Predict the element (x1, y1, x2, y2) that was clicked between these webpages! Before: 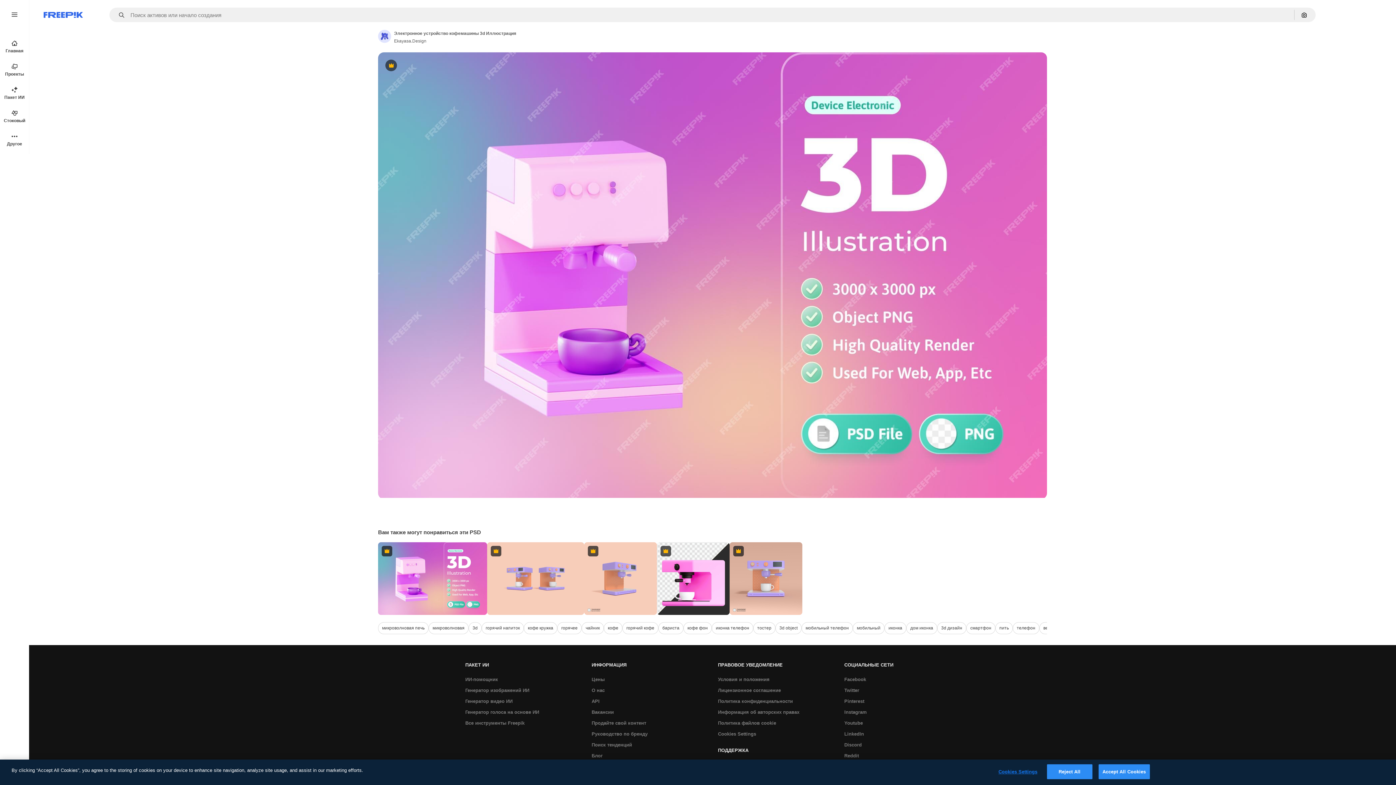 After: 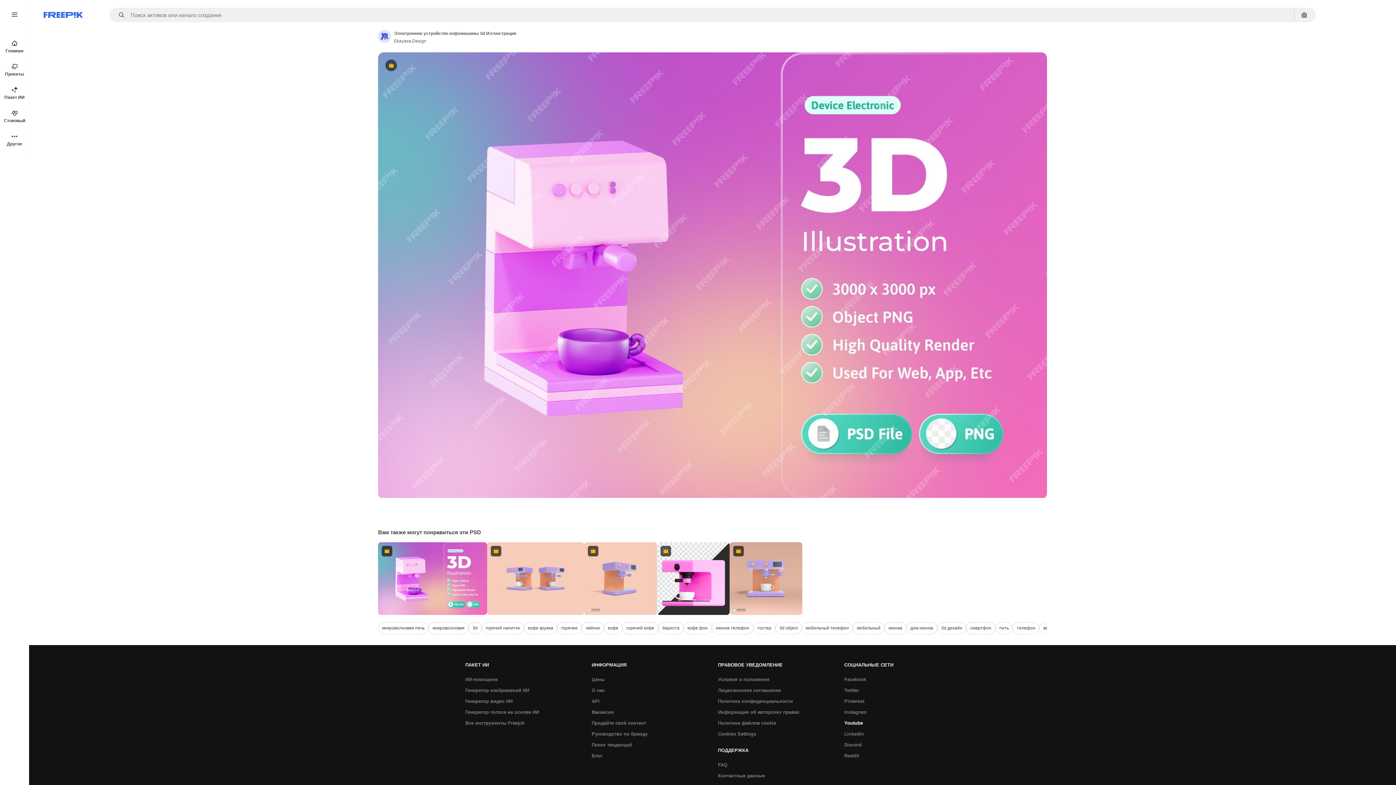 Action: label: Youtube bbox: (840, 718, 866, 729)